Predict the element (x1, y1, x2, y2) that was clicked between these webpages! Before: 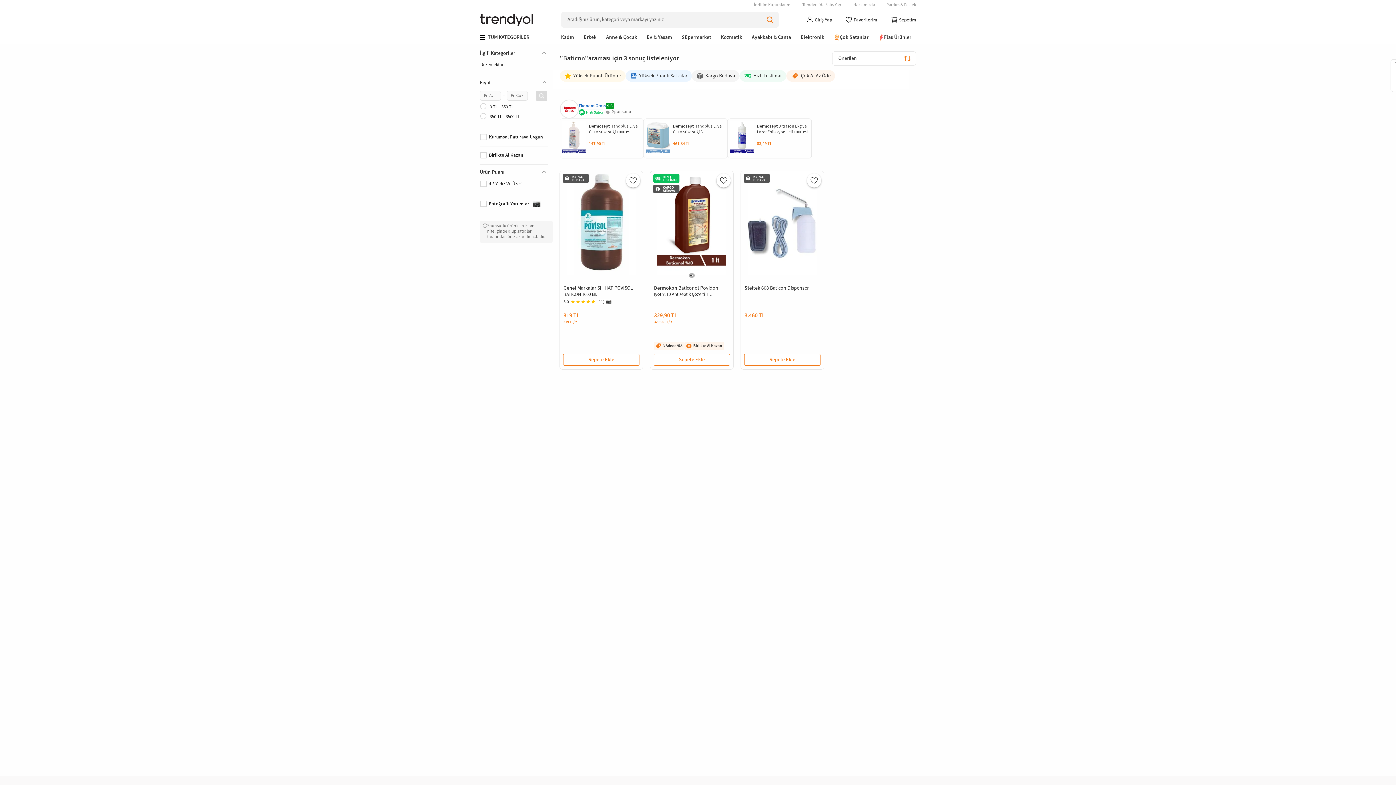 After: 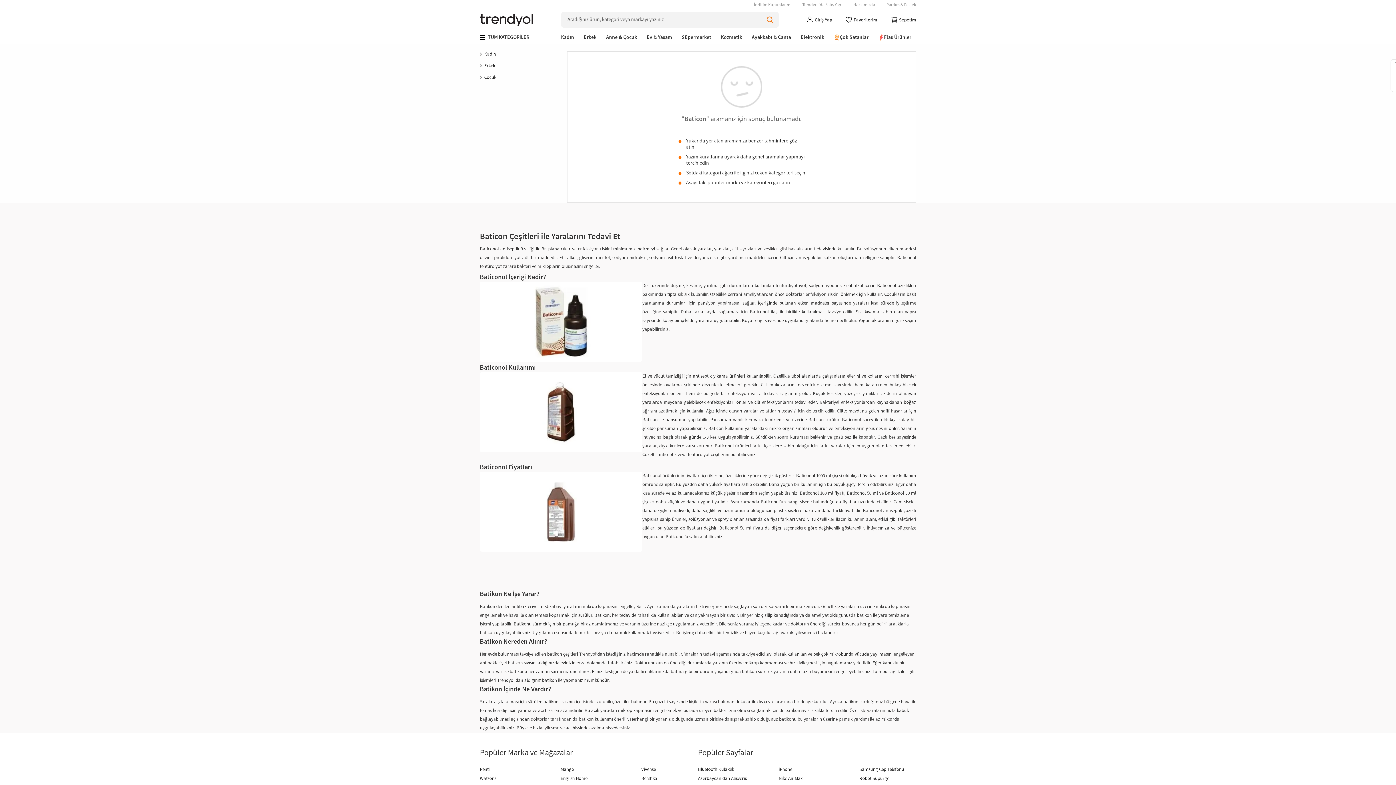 Action: label: Kargo Bedava bbox: (692, 70, 739, 81)